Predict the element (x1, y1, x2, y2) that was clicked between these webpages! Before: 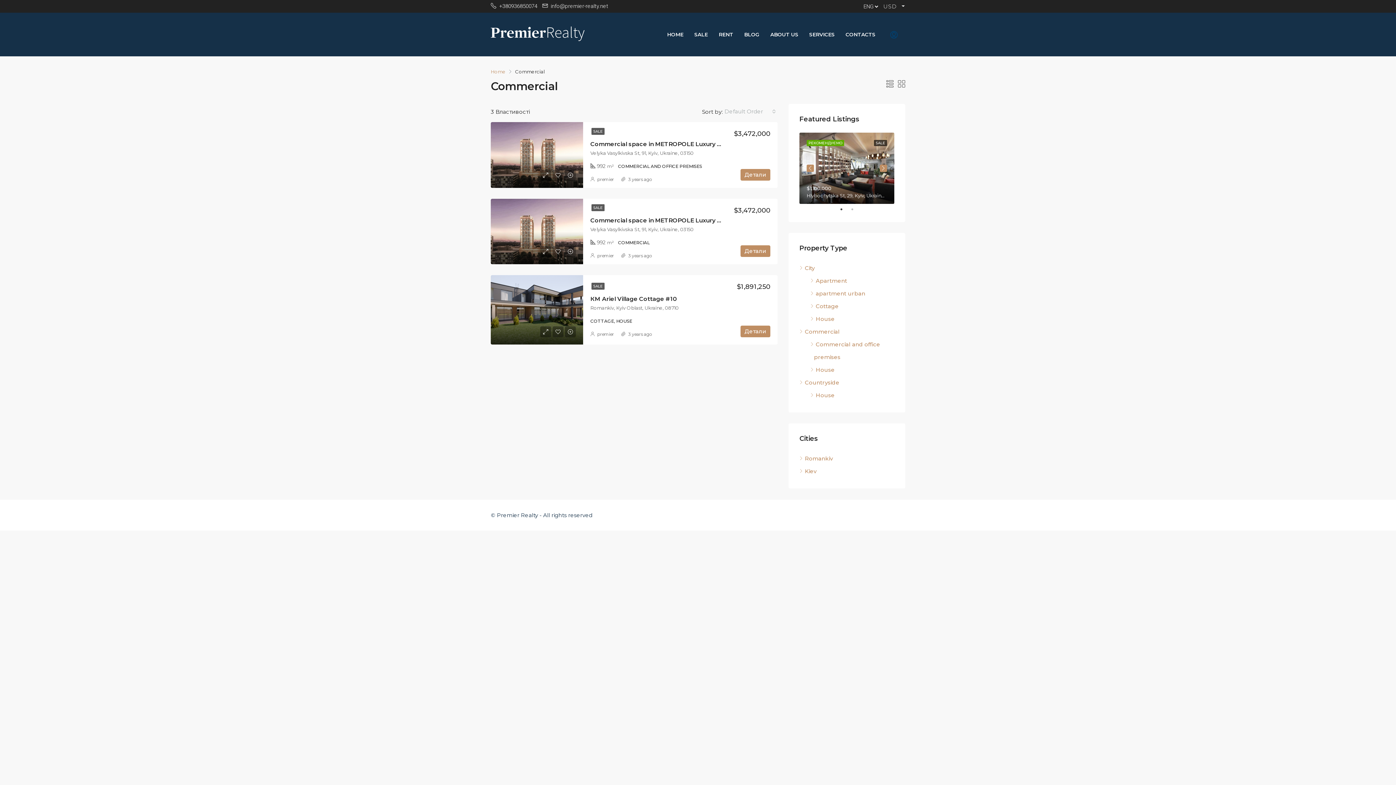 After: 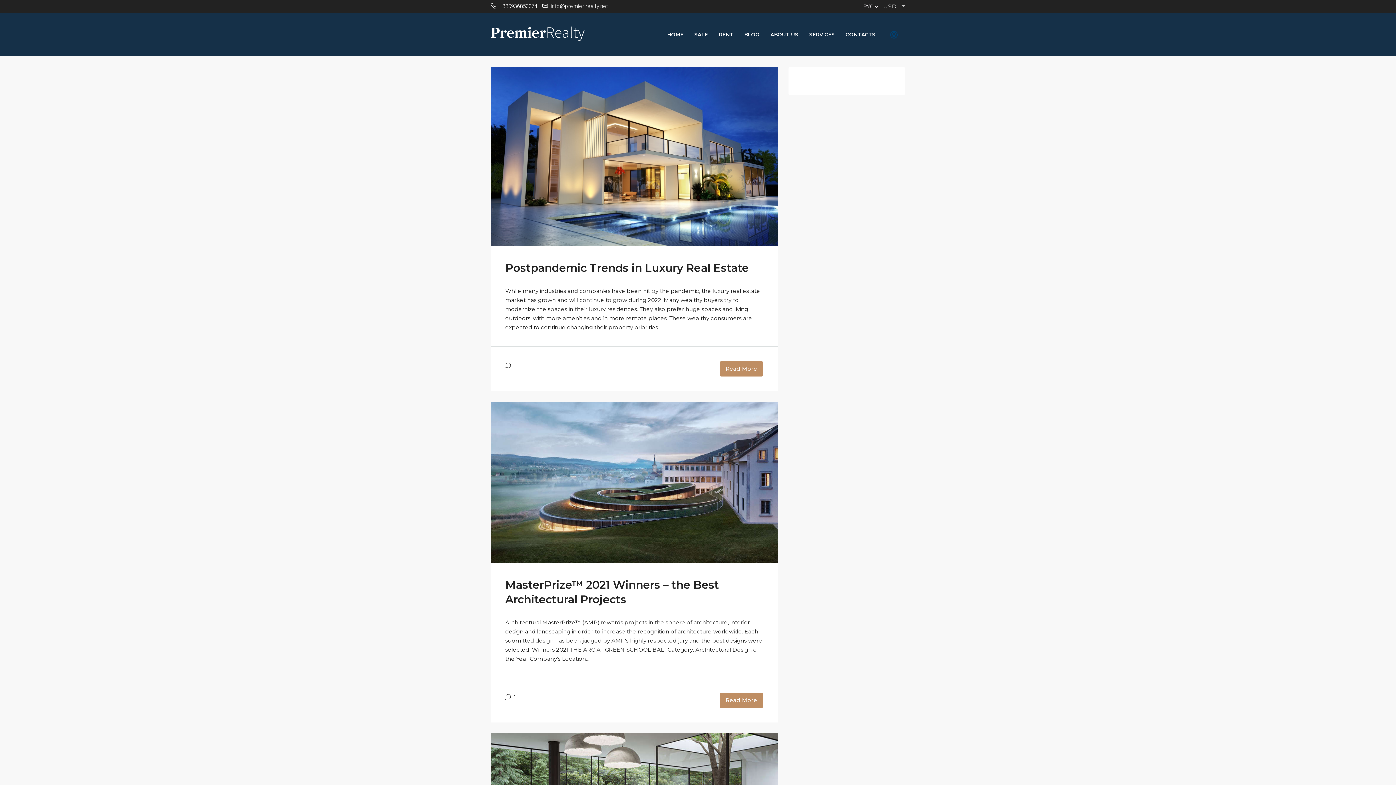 Action: bbox: (490, 67, 505, 76) label: Home